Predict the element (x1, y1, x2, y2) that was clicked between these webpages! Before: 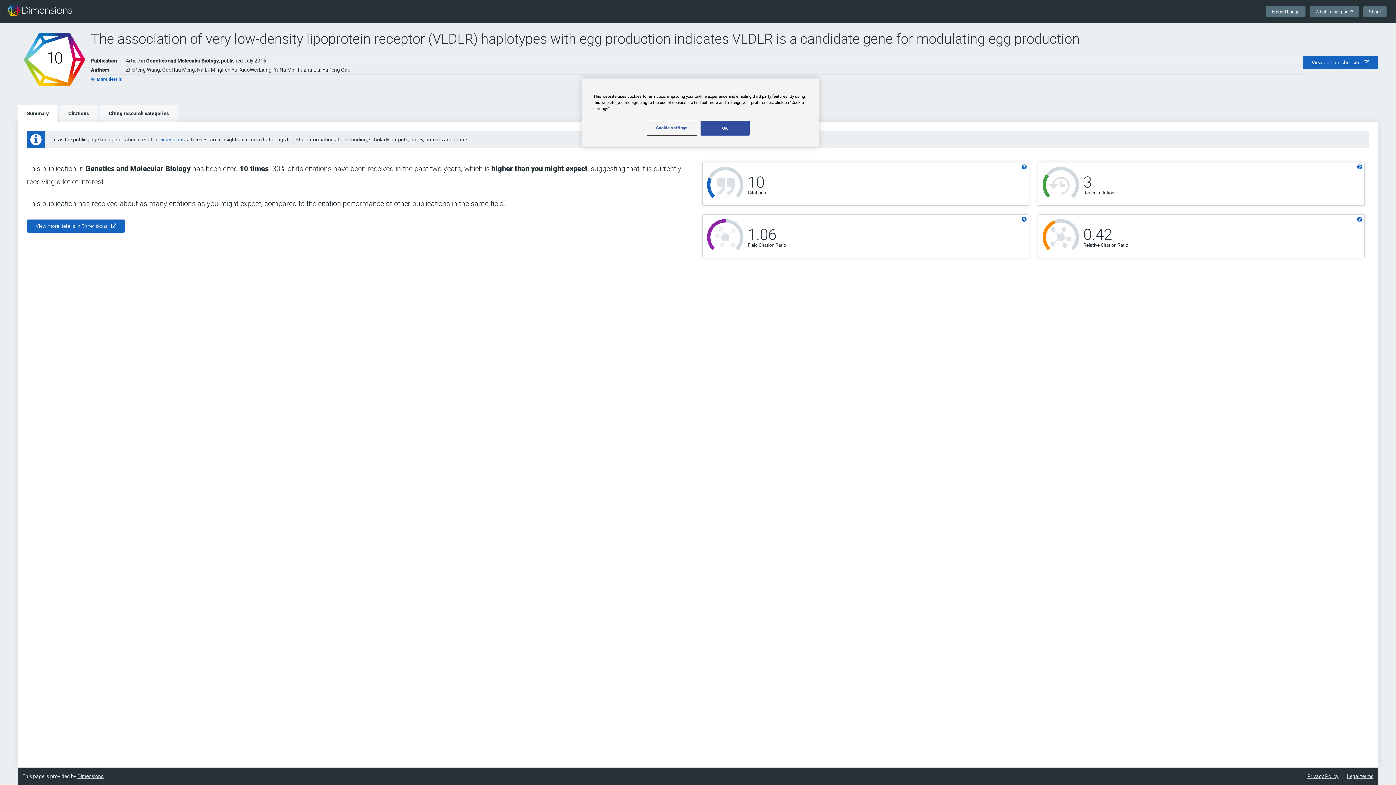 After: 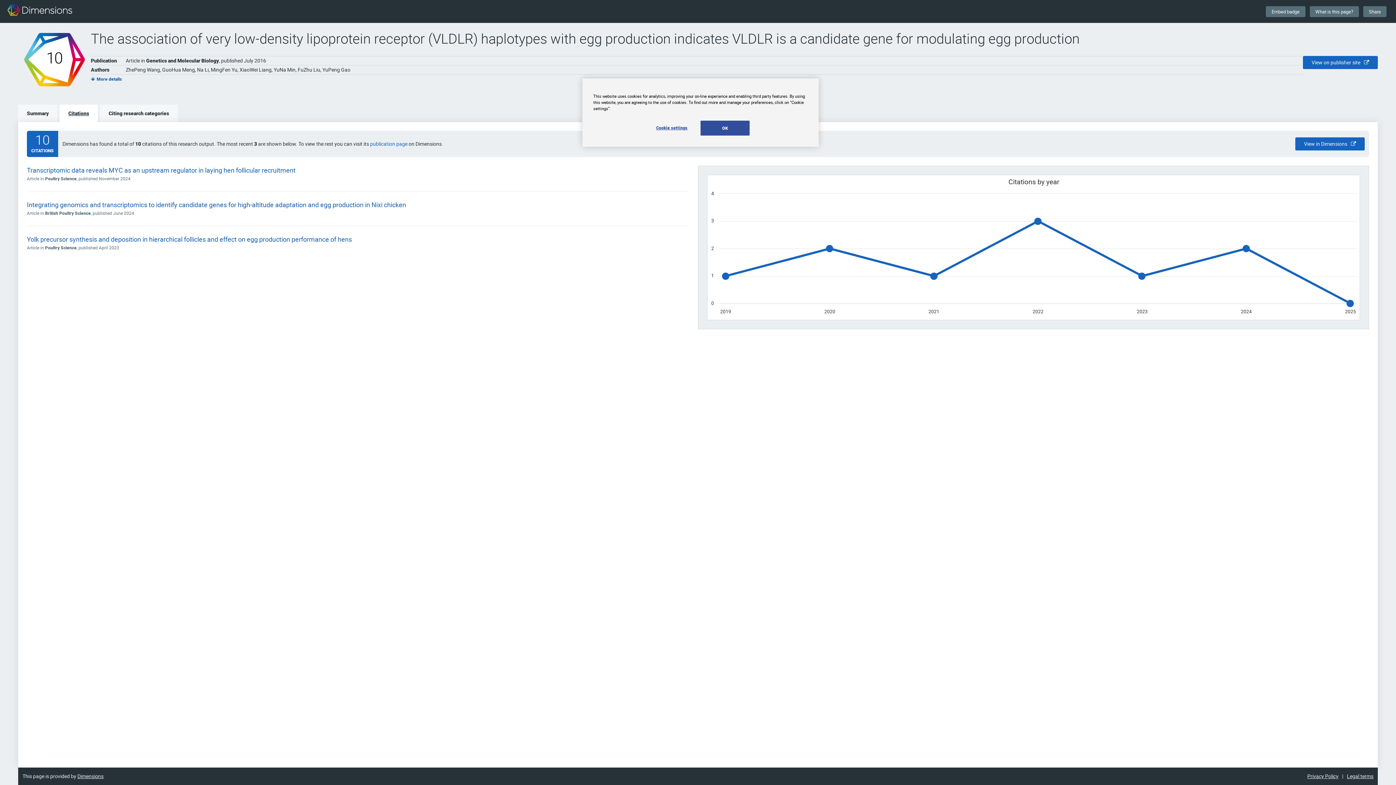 Action: bbox: (59, 104, 97, 122) label: Citations